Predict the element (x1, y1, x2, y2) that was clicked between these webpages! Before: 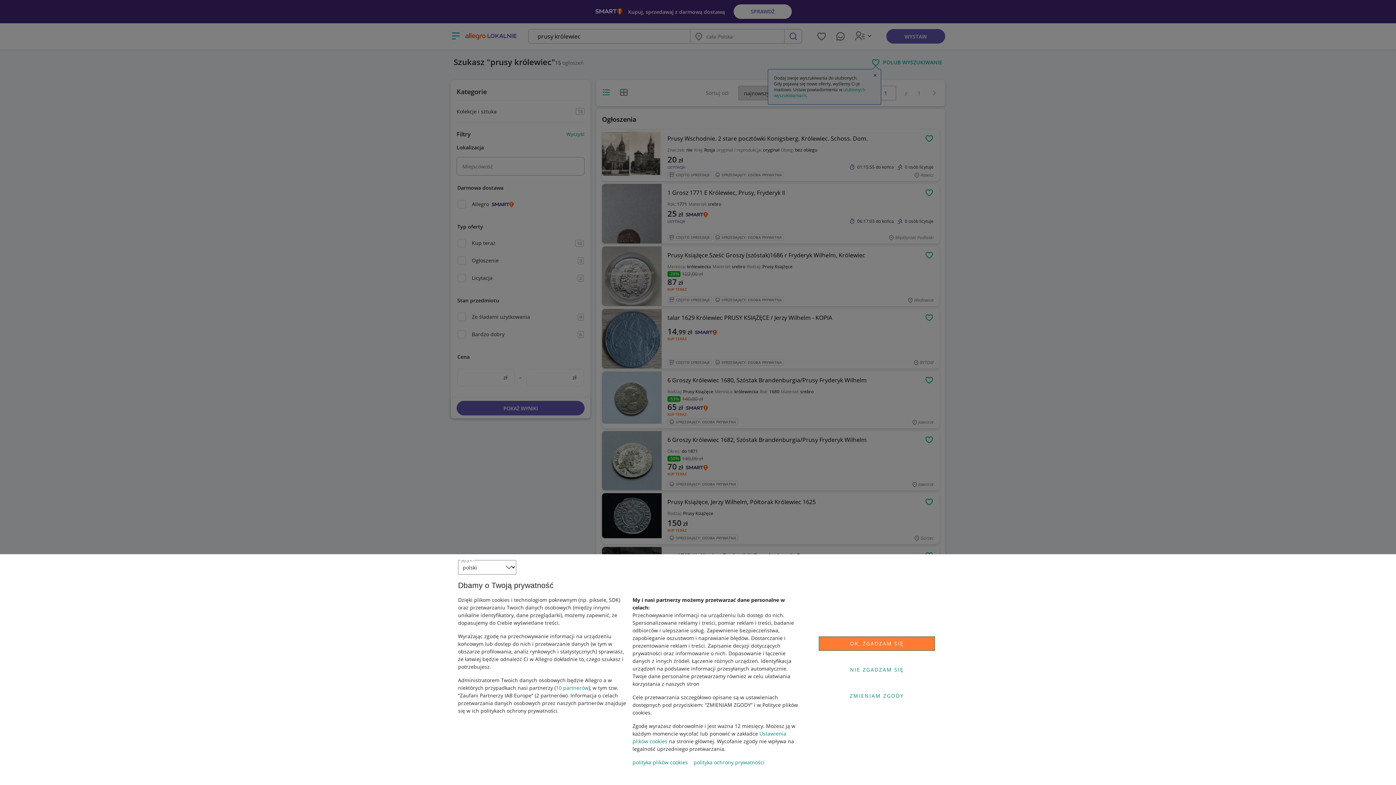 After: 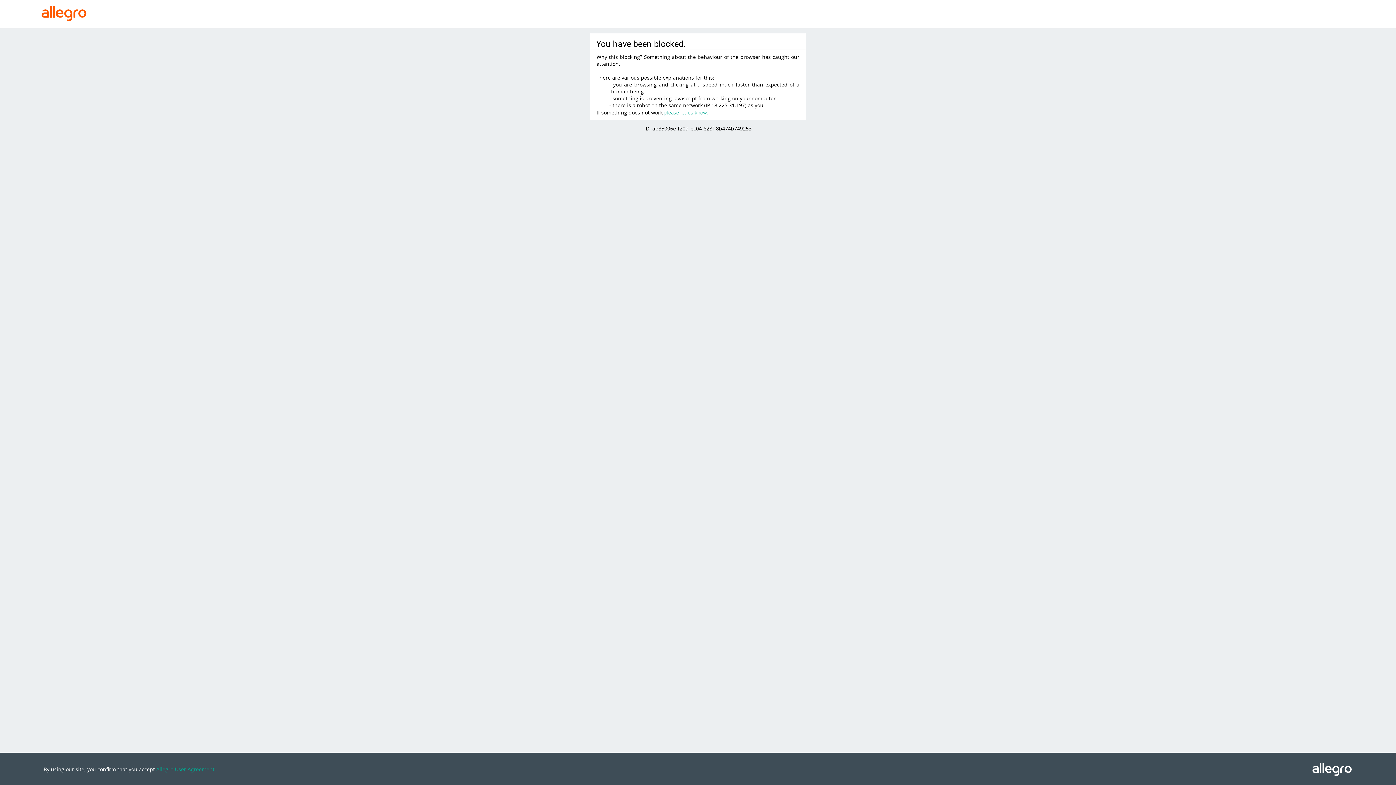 Action: label: 10 partnerów bbox: (556, 684, 588, 691)